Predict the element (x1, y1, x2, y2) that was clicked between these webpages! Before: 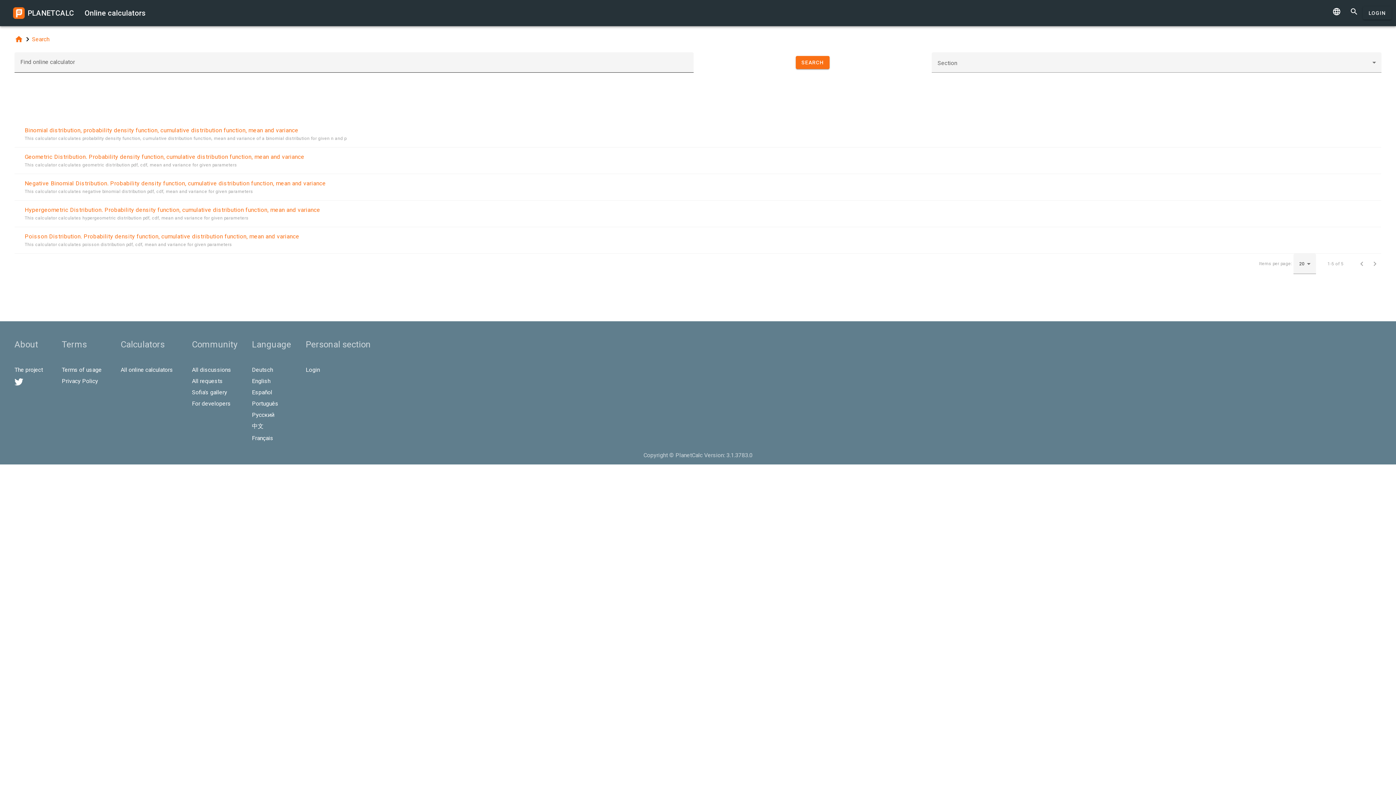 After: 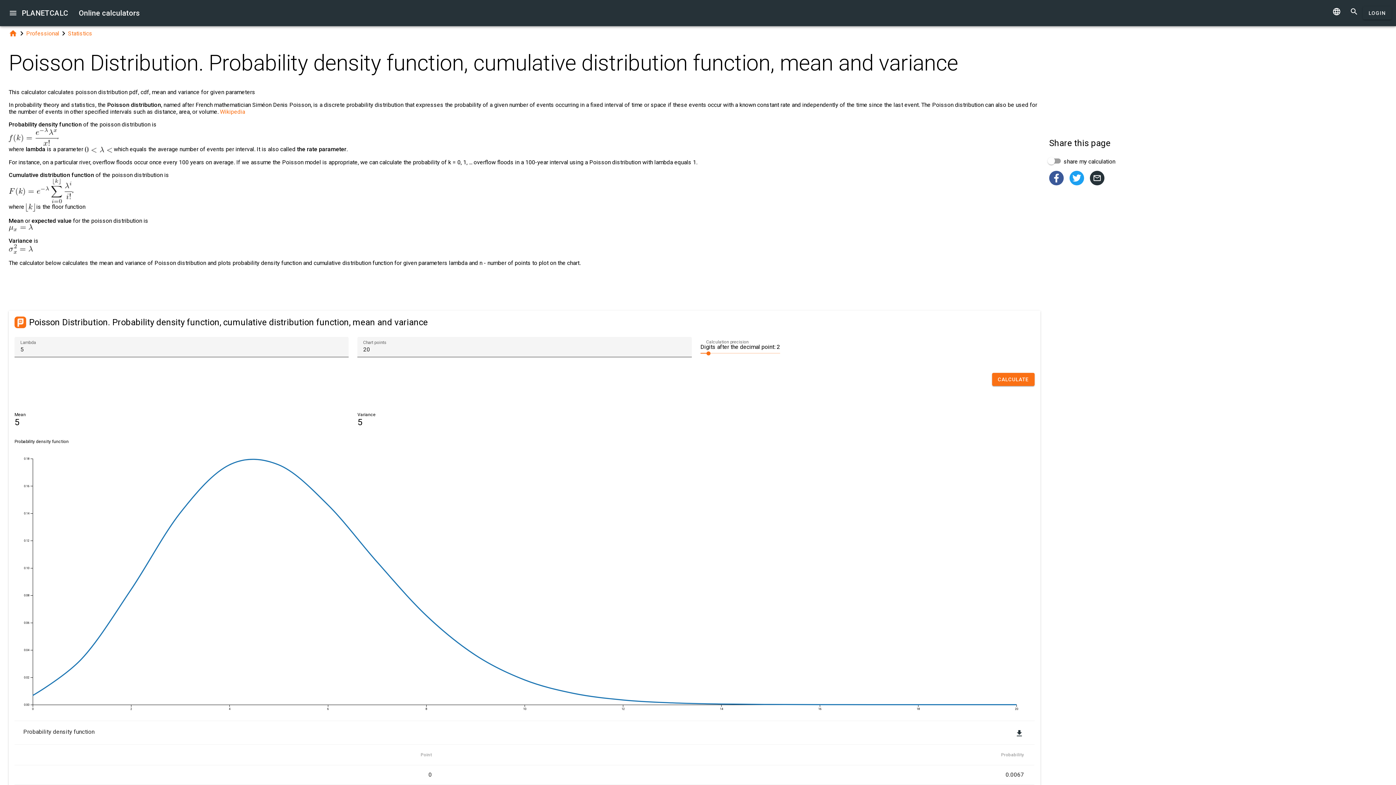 Action: bbox: (24, 233, 299, 240) label: Poisson Distribution. Probability density function, cumulative distribution function, mean and variance